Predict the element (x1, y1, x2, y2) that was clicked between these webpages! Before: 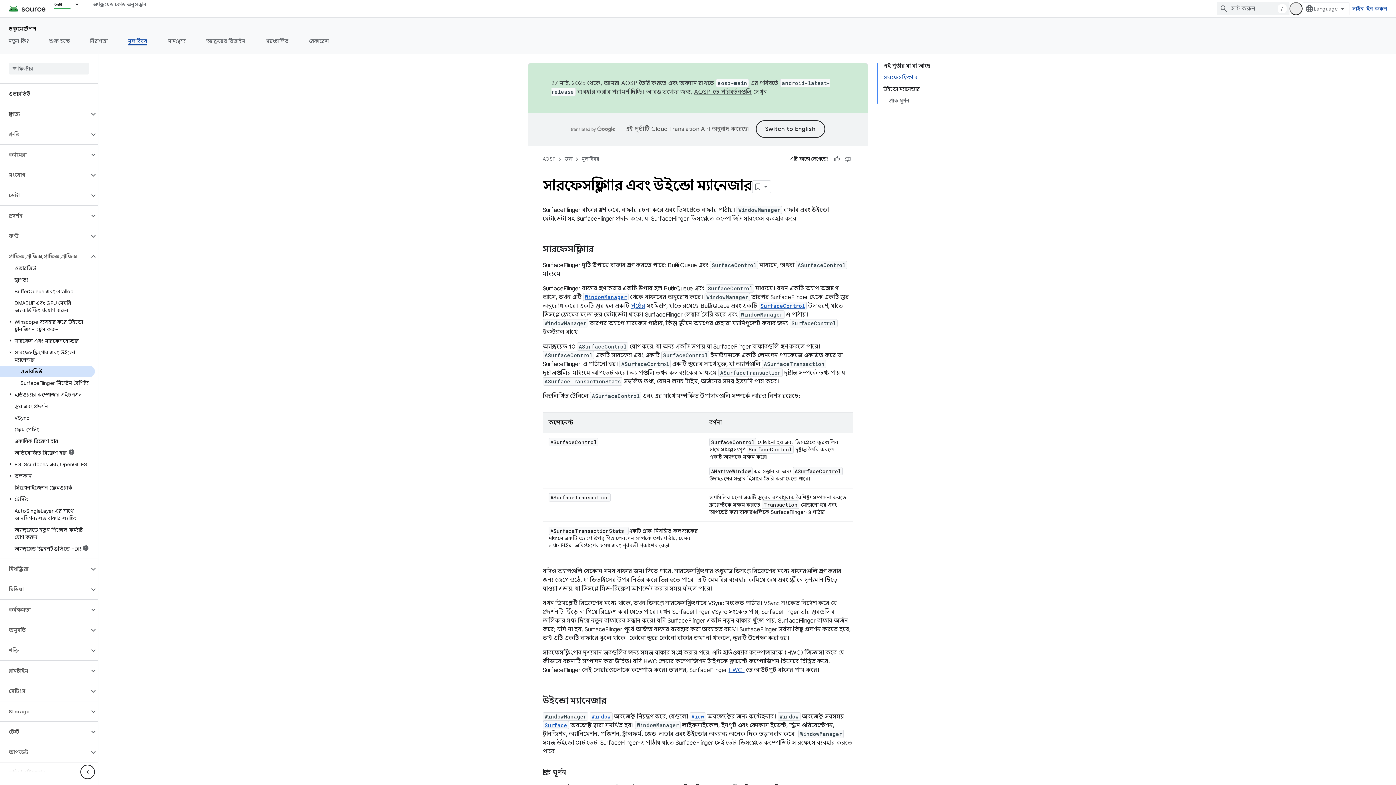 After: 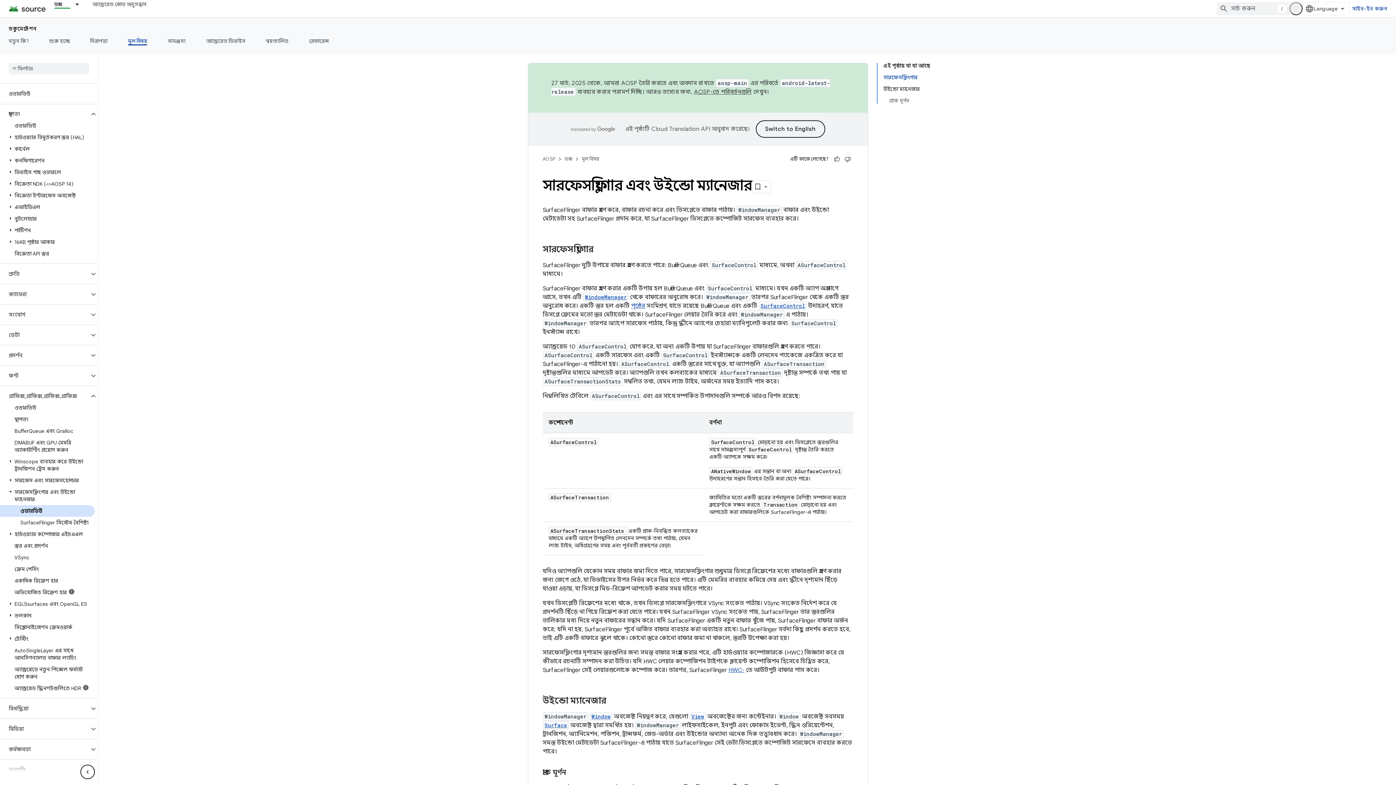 Action: bbox: (89, 109, 97, 118)